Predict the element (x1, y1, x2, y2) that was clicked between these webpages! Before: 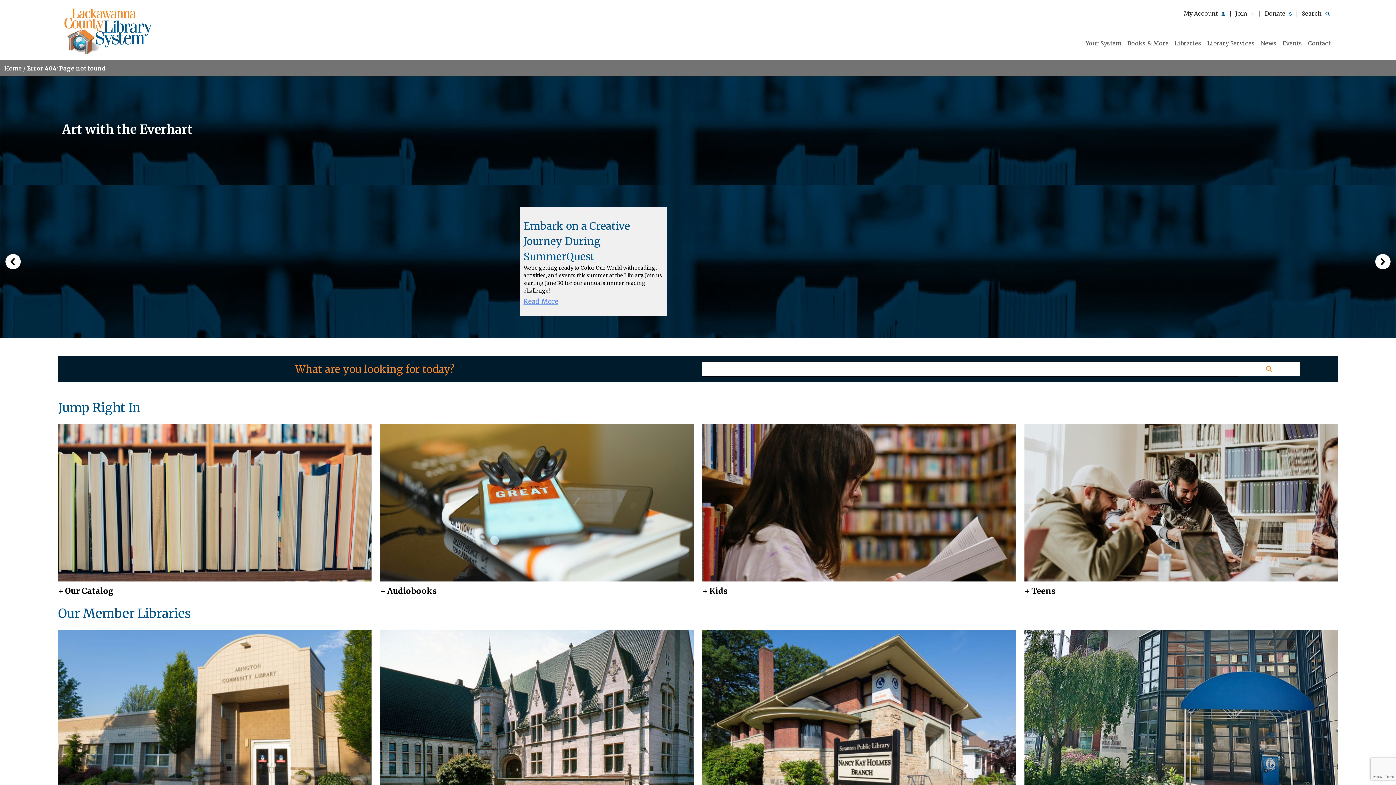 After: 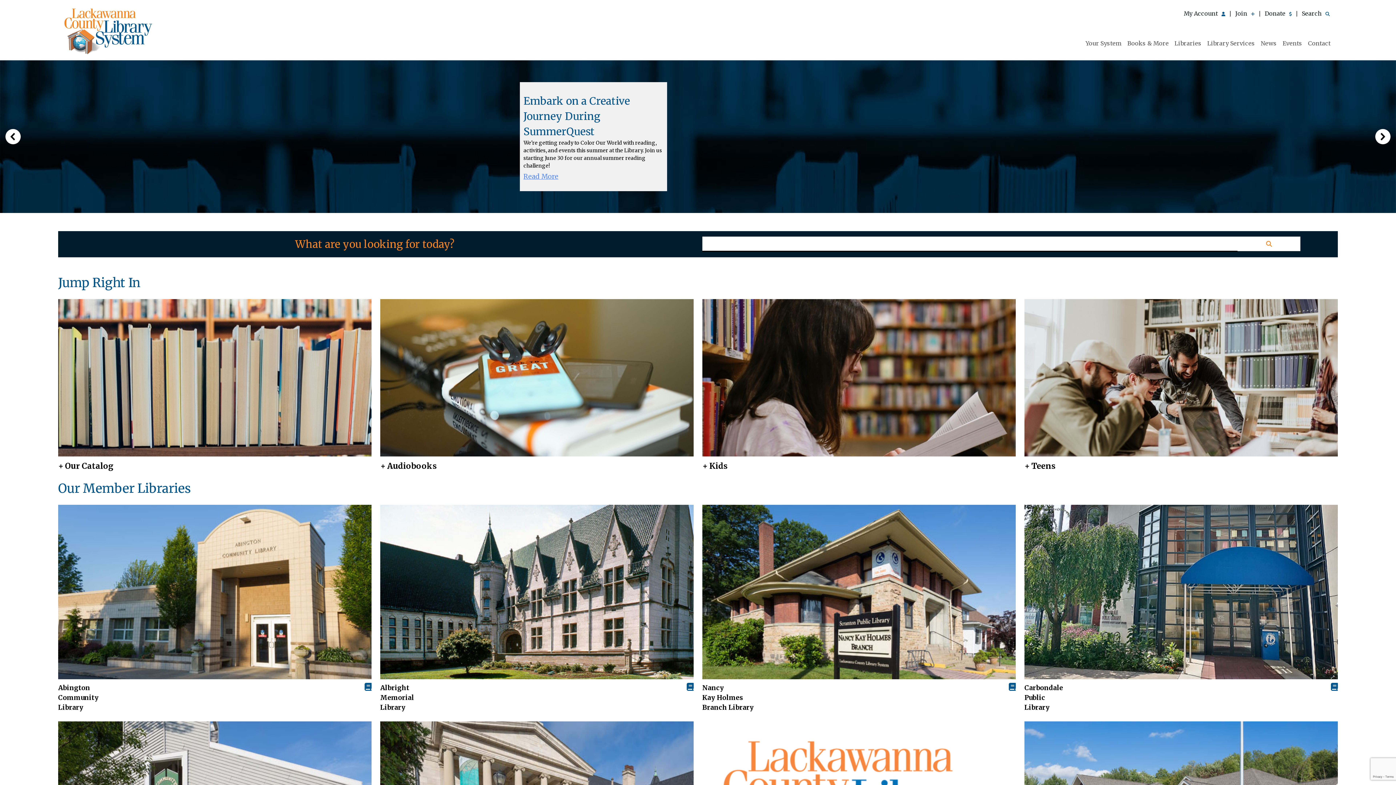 Action: bbox: (4, 64, 21, 71) label: Home